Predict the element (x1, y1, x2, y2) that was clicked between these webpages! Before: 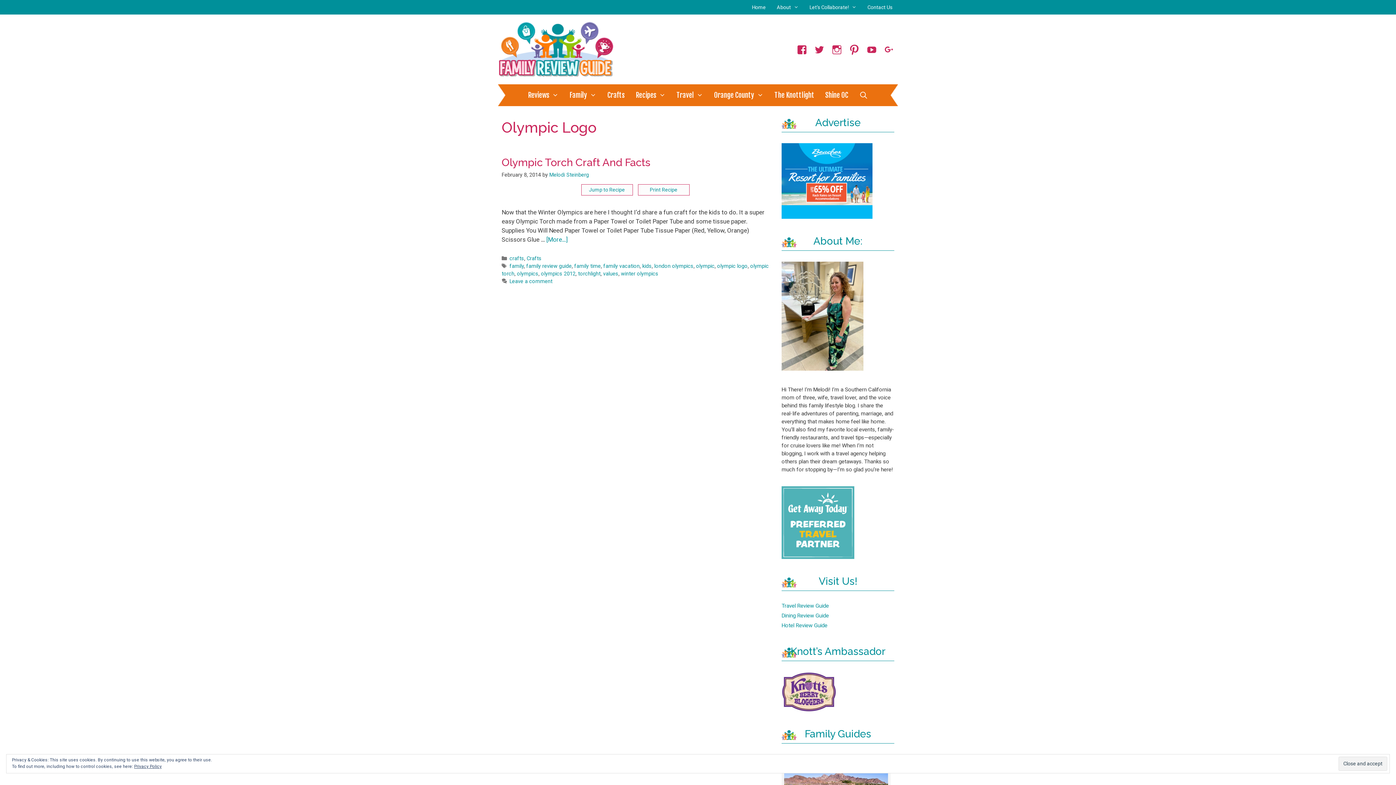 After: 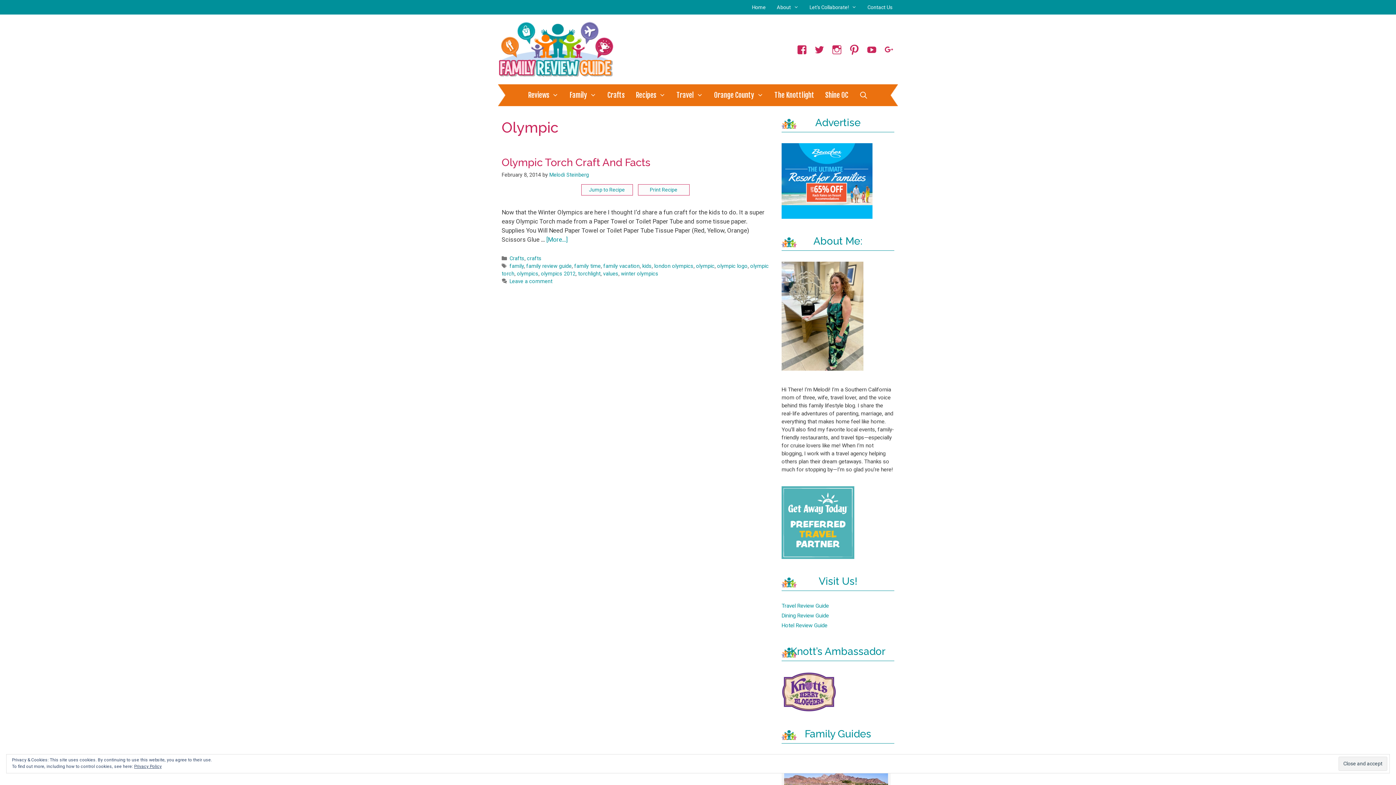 Action: label: olympic bbox: (696, 263, 714, 269)